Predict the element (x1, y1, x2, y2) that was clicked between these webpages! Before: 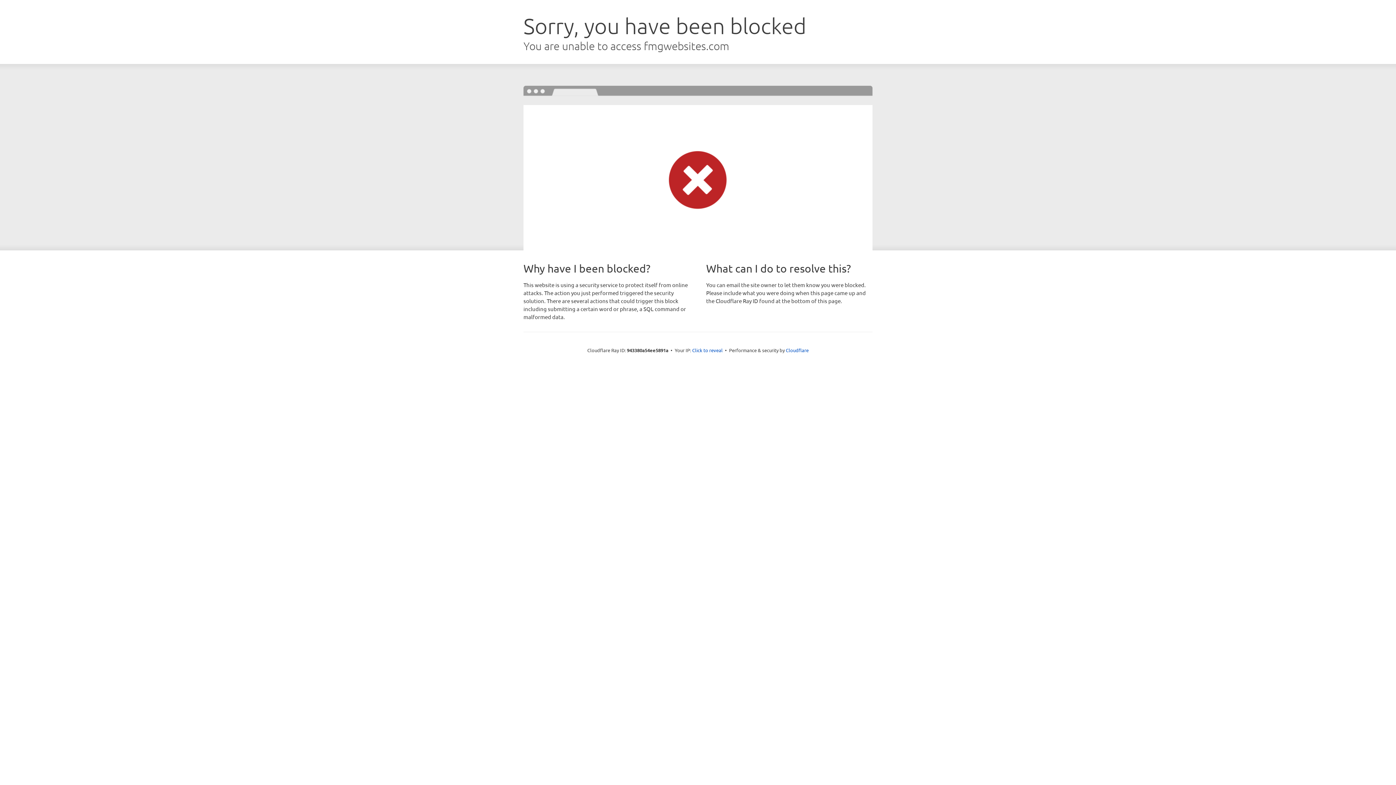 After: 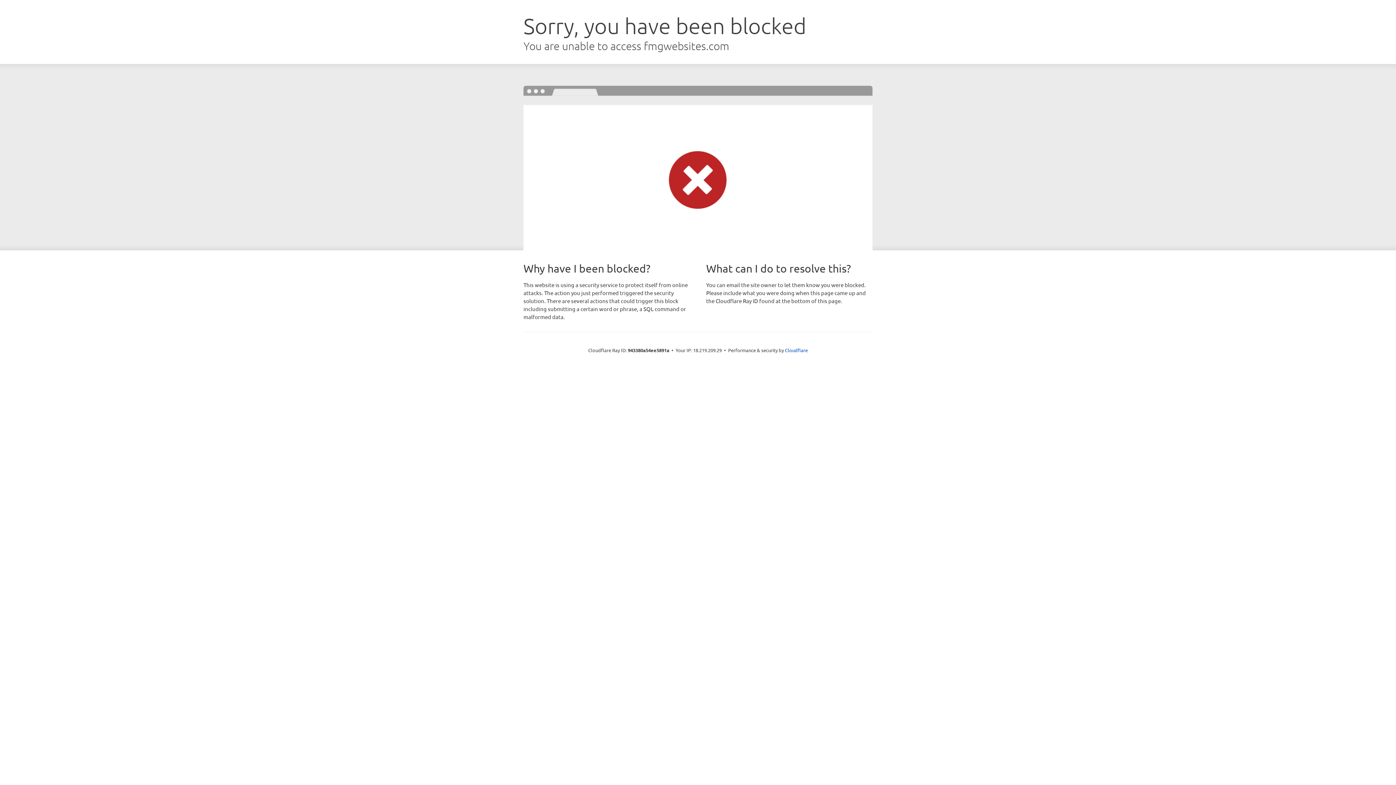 Action: bbox: (692, 346, 722, 353) label: Click to reveal